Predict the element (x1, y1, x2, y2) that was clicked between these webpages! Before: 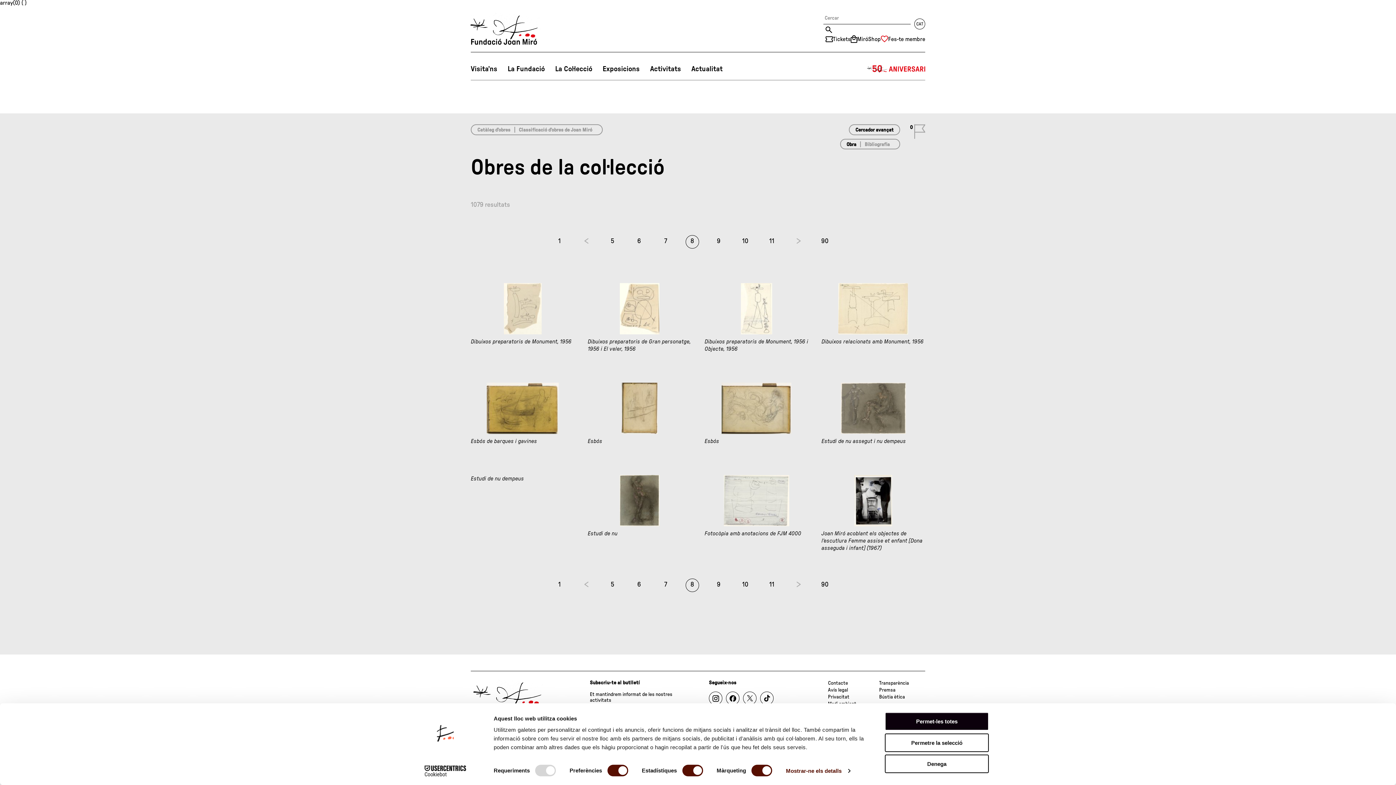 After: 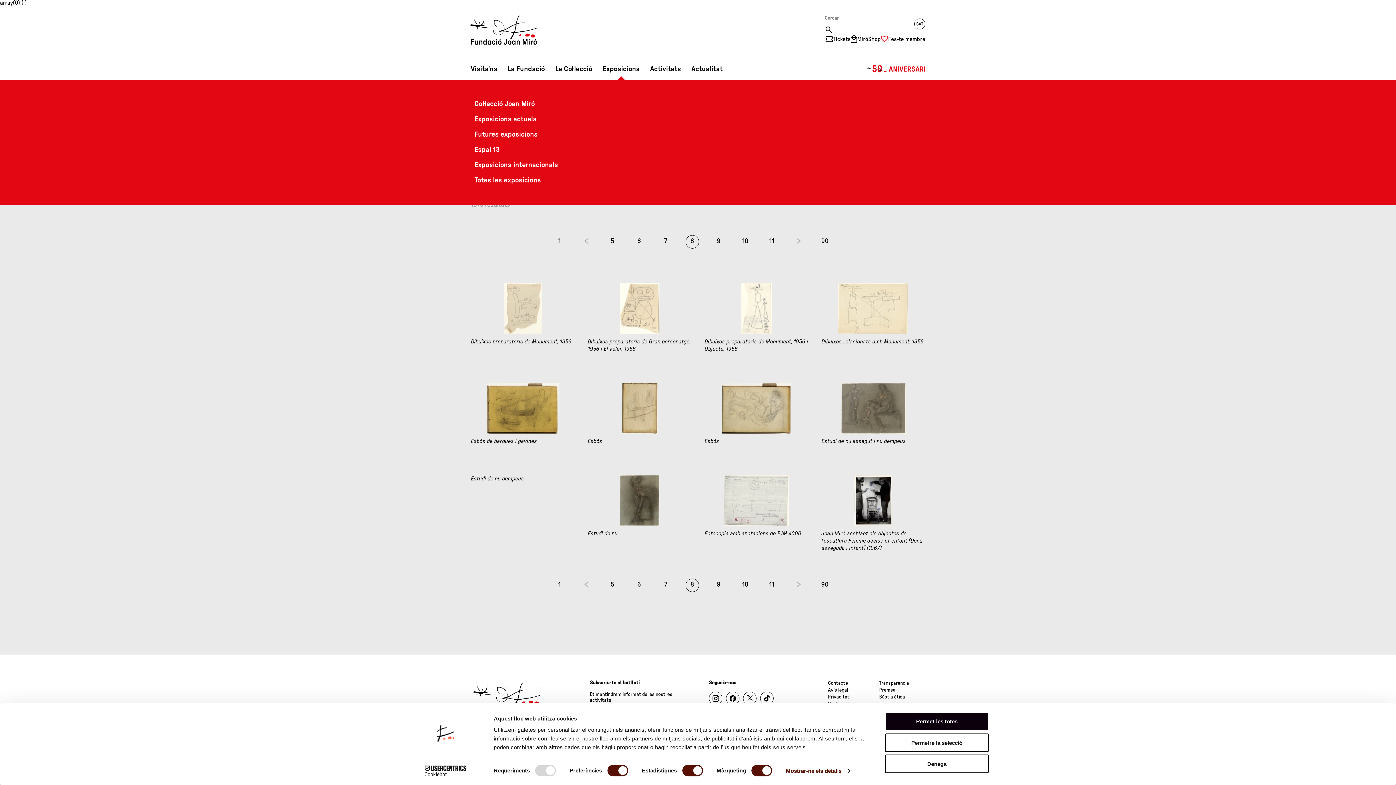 Action: label: Exposicions bbox: (602, 58, 639, 80)